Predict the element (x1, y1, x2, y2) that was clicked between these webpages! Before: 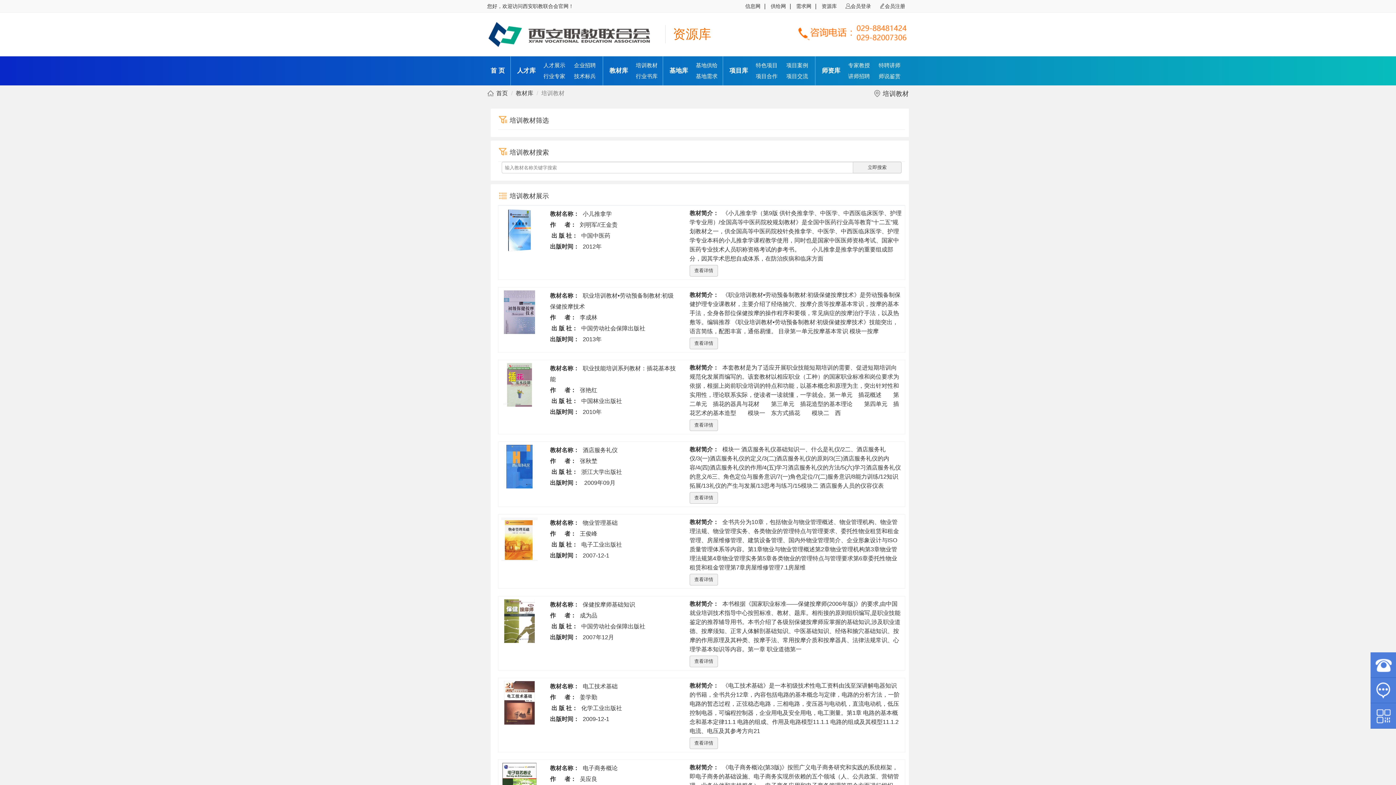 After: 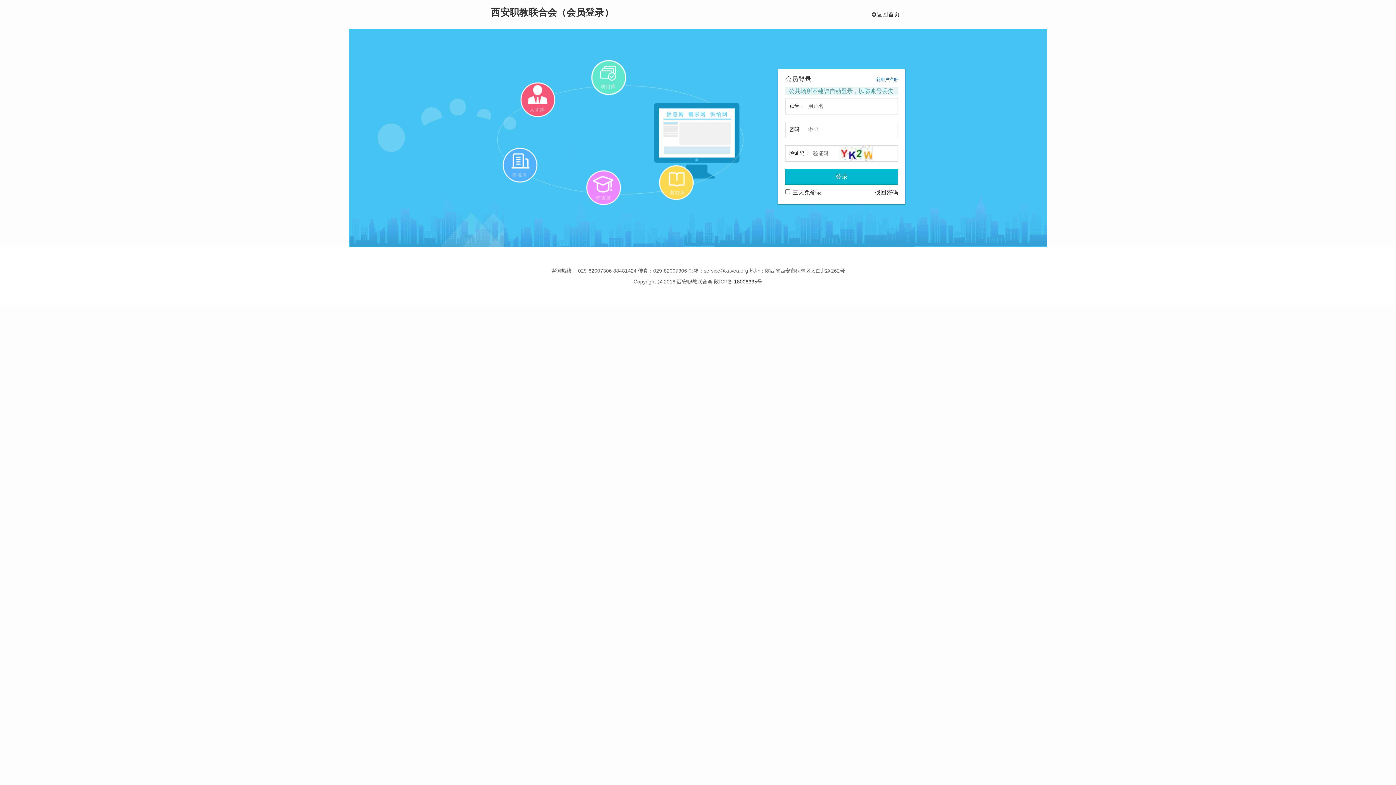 Action: bbox: (842, 3, 874, 9) label: 会员登录